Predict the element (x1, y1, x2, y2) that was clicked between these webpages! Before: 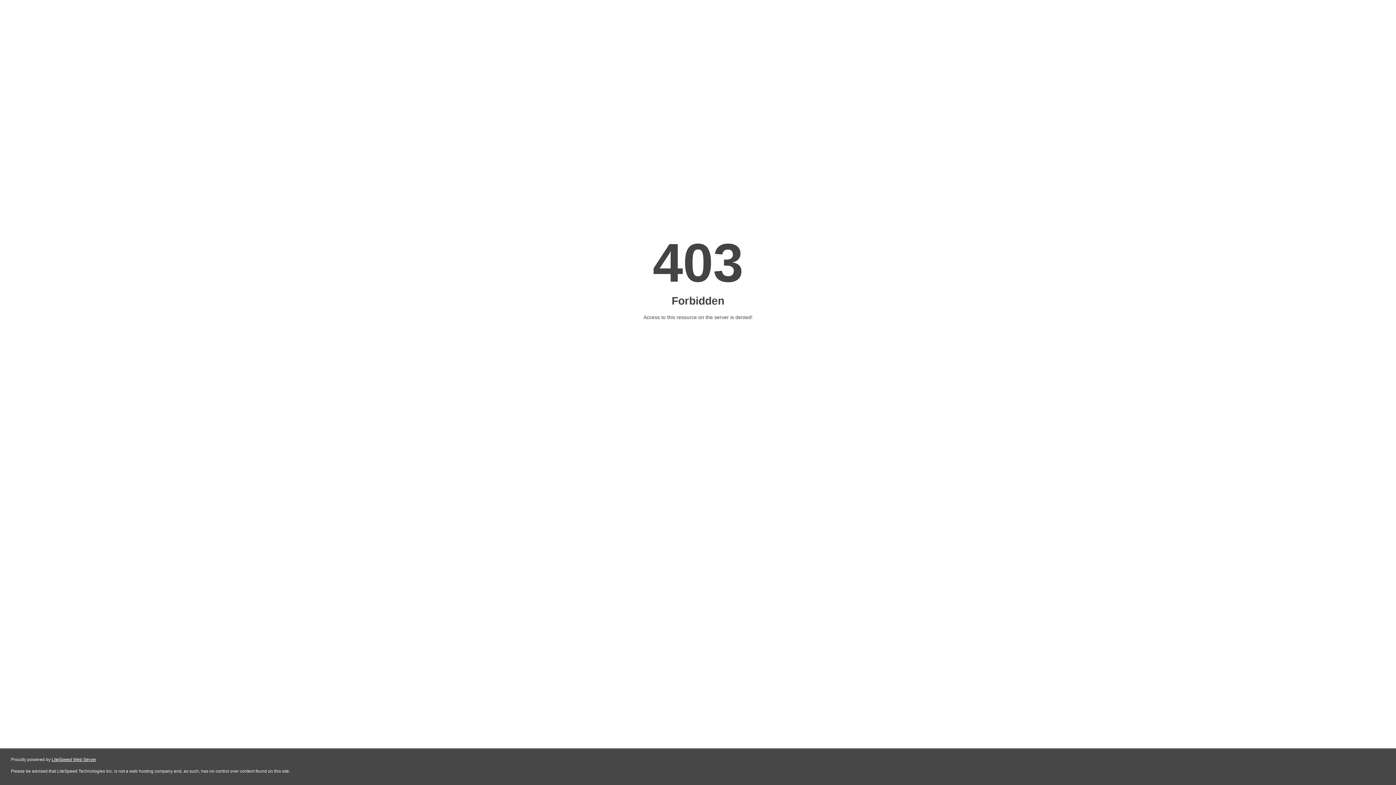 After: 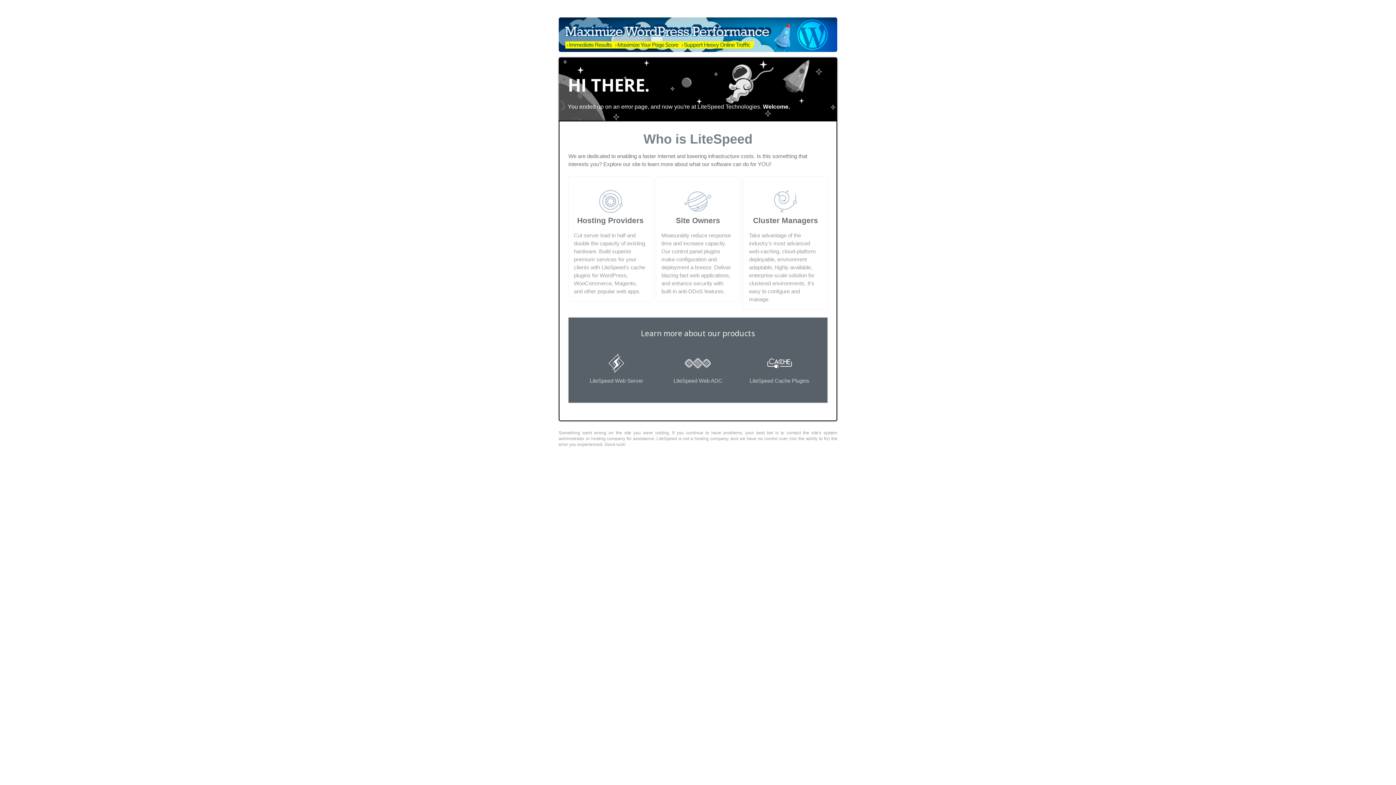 Action: label: LiteSpeed Web Server bbox: (51, 757, 96, 762)